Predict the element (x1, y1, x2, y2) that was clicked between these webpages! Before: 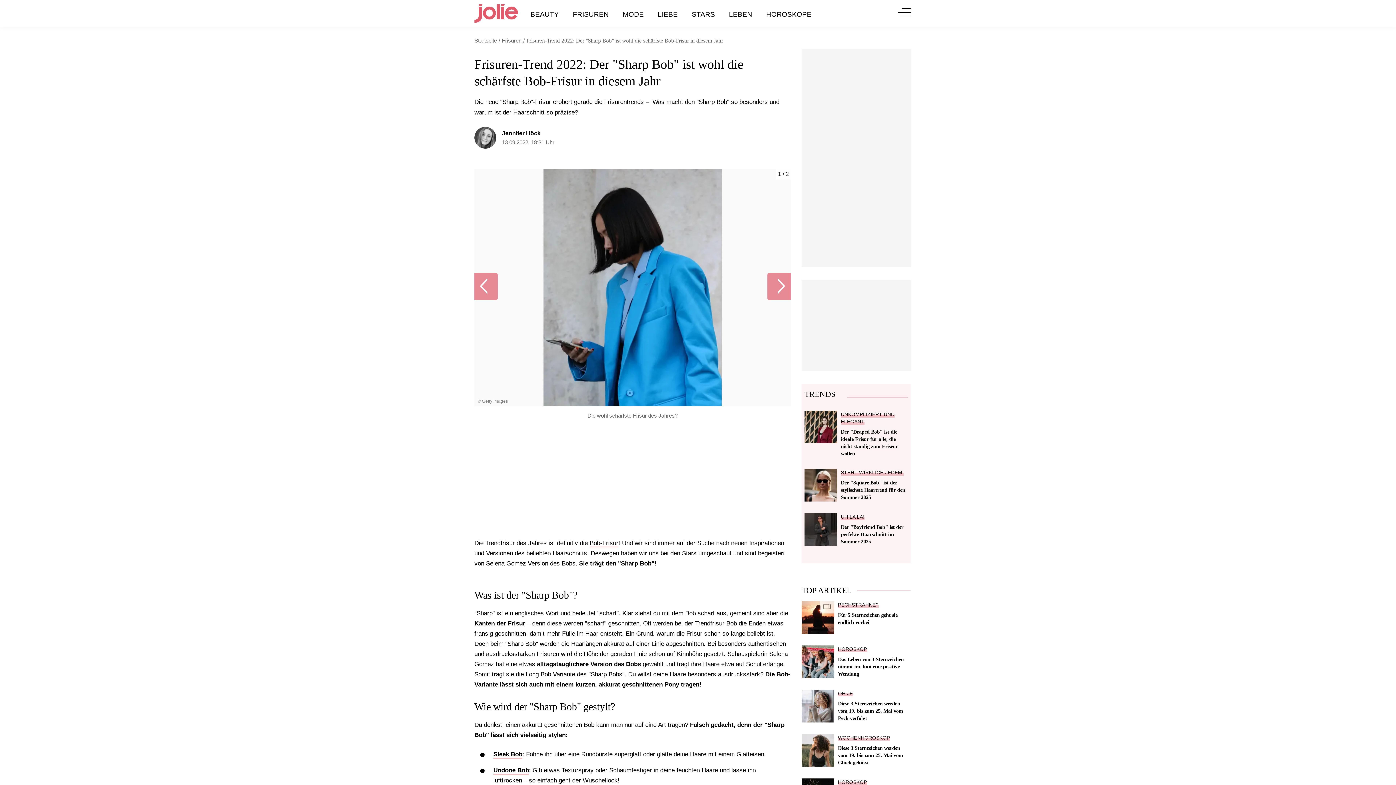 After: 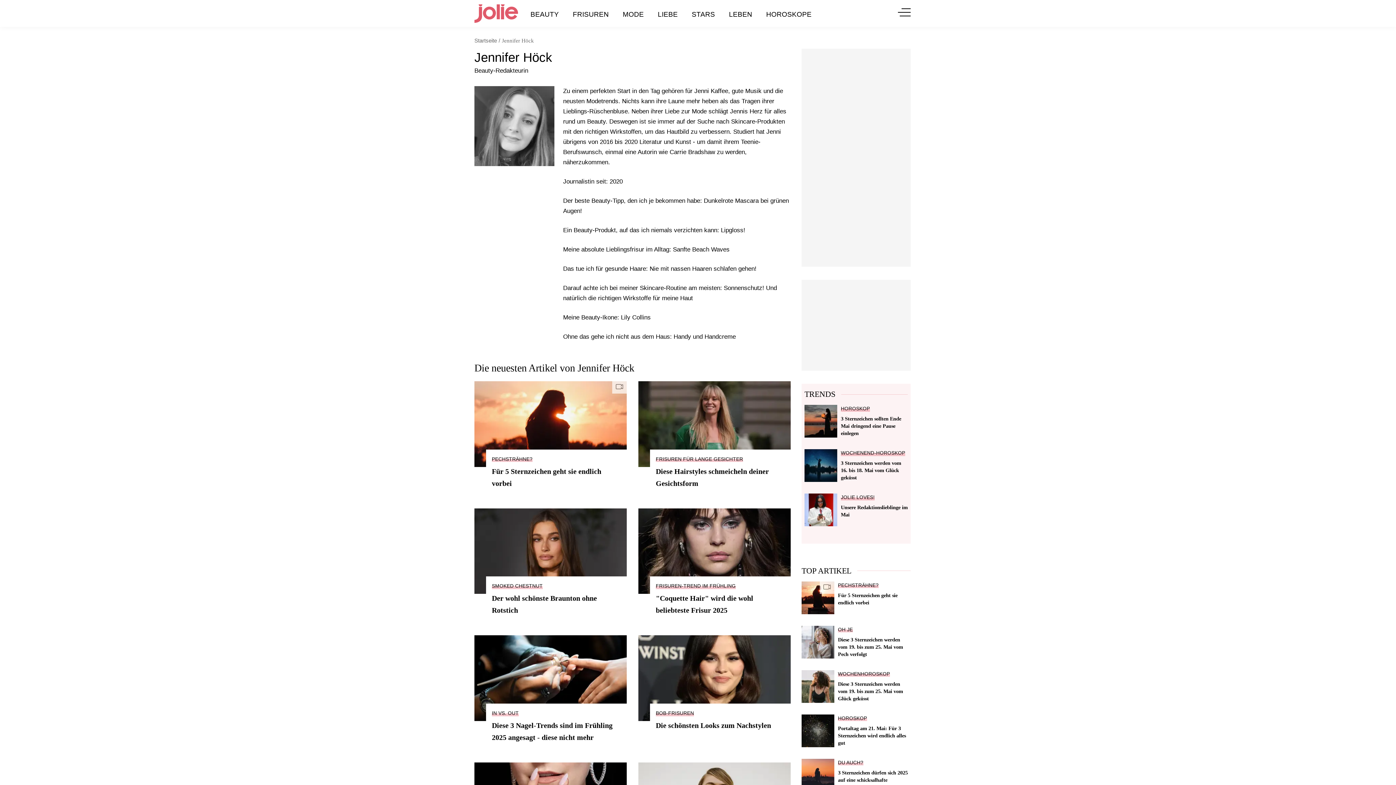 Action: bbox: (474, 126, 496, 148)